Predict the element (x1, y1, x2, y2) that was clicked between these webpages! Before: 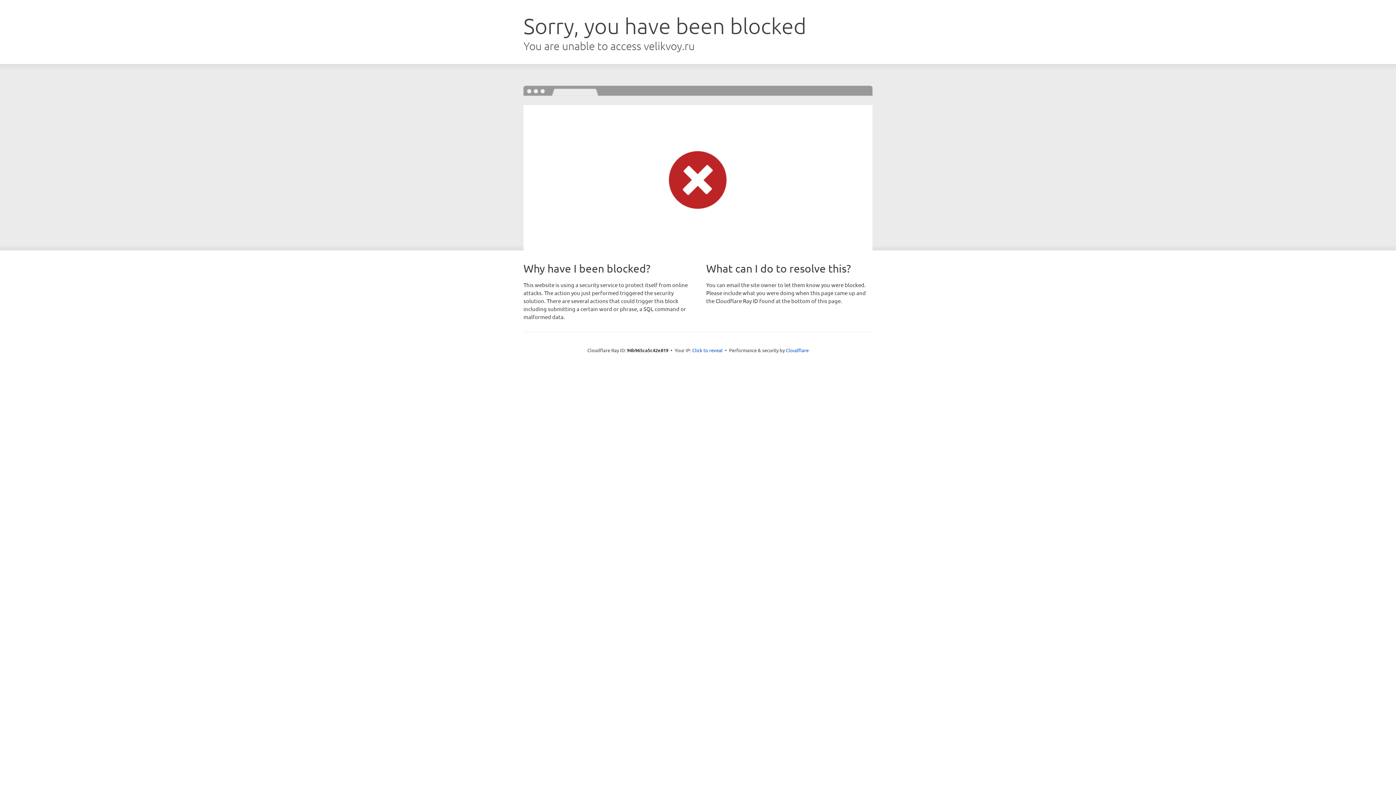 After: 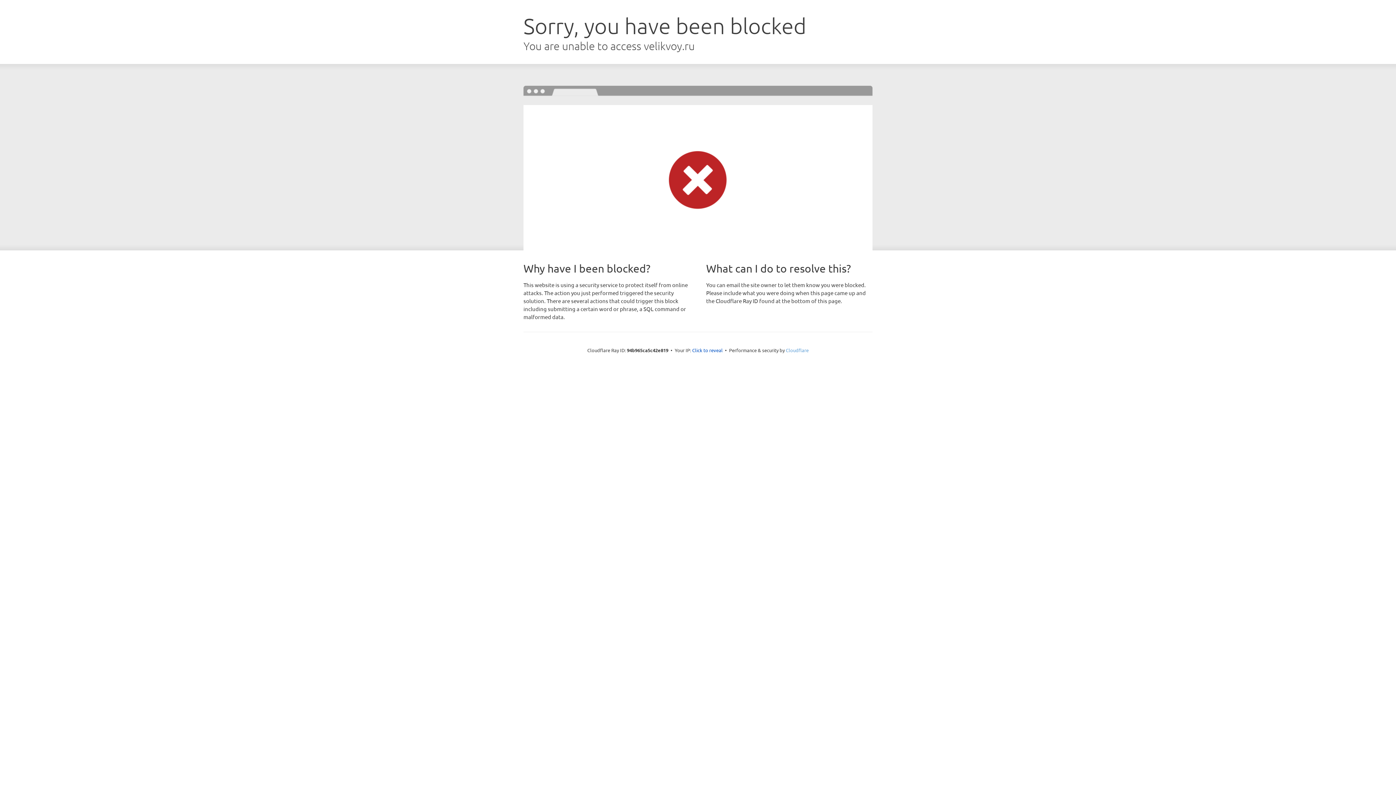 Action: bbox: (786, 347, 808, 353) label: Cloudflare